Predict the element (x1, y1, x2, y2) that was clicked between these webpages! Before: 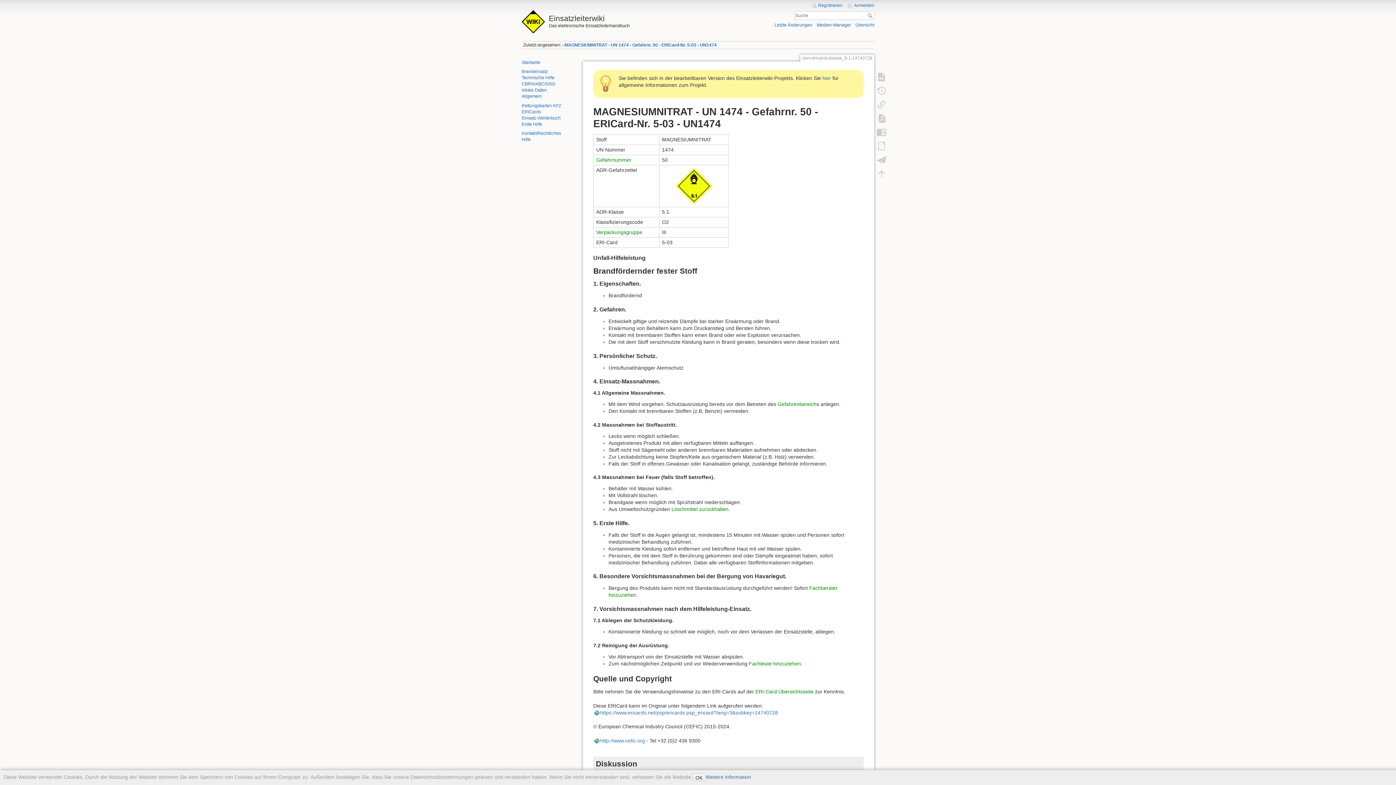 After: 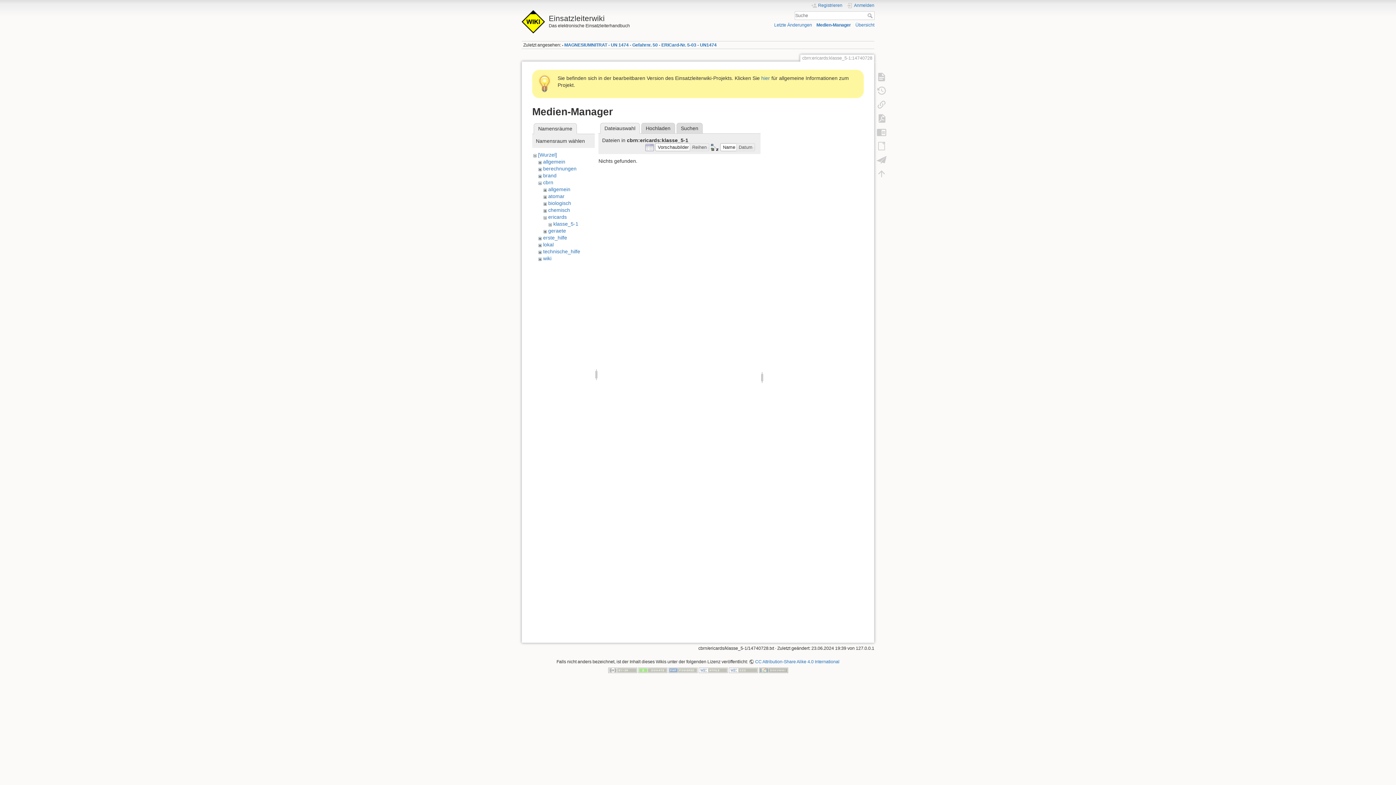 Action: label: Medien-Manager bbox: (817, 22, 851, 27)